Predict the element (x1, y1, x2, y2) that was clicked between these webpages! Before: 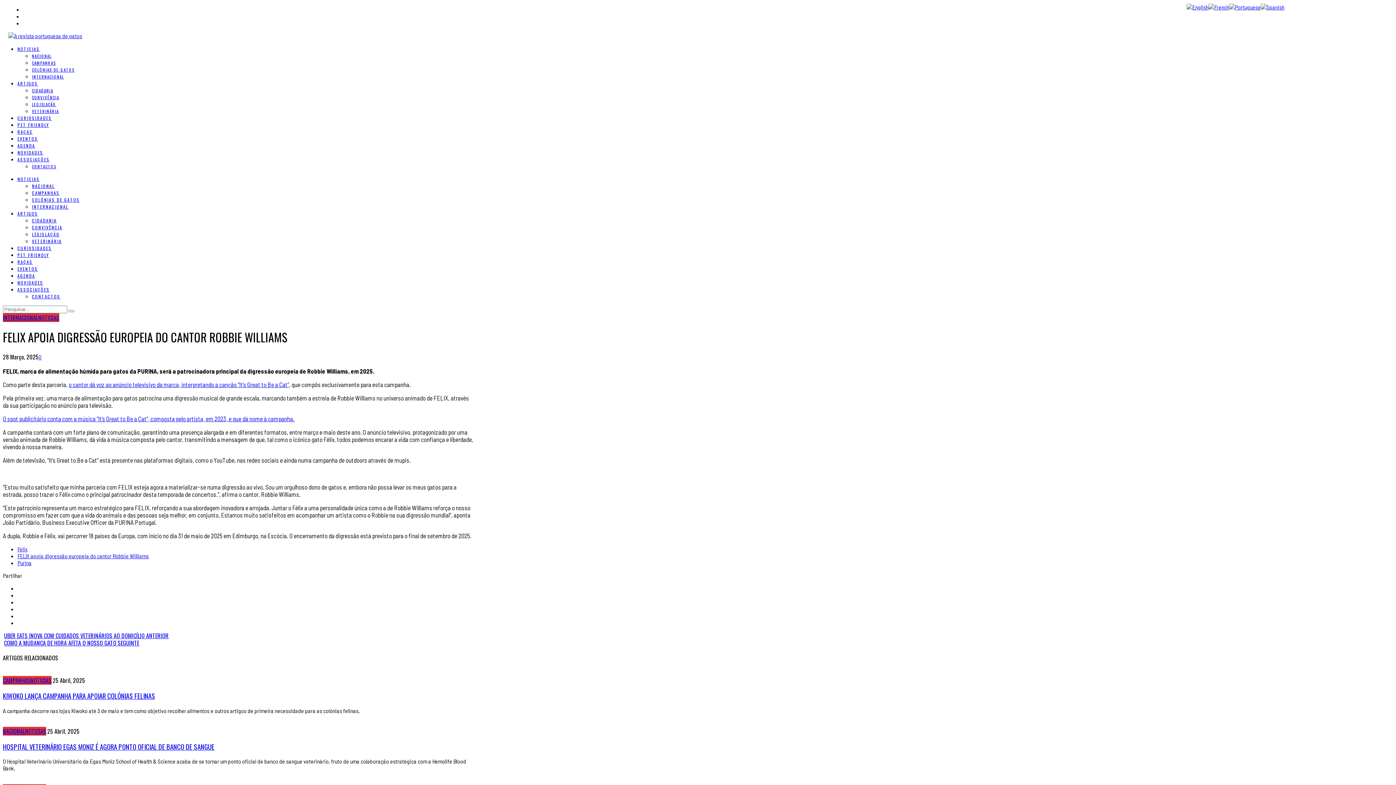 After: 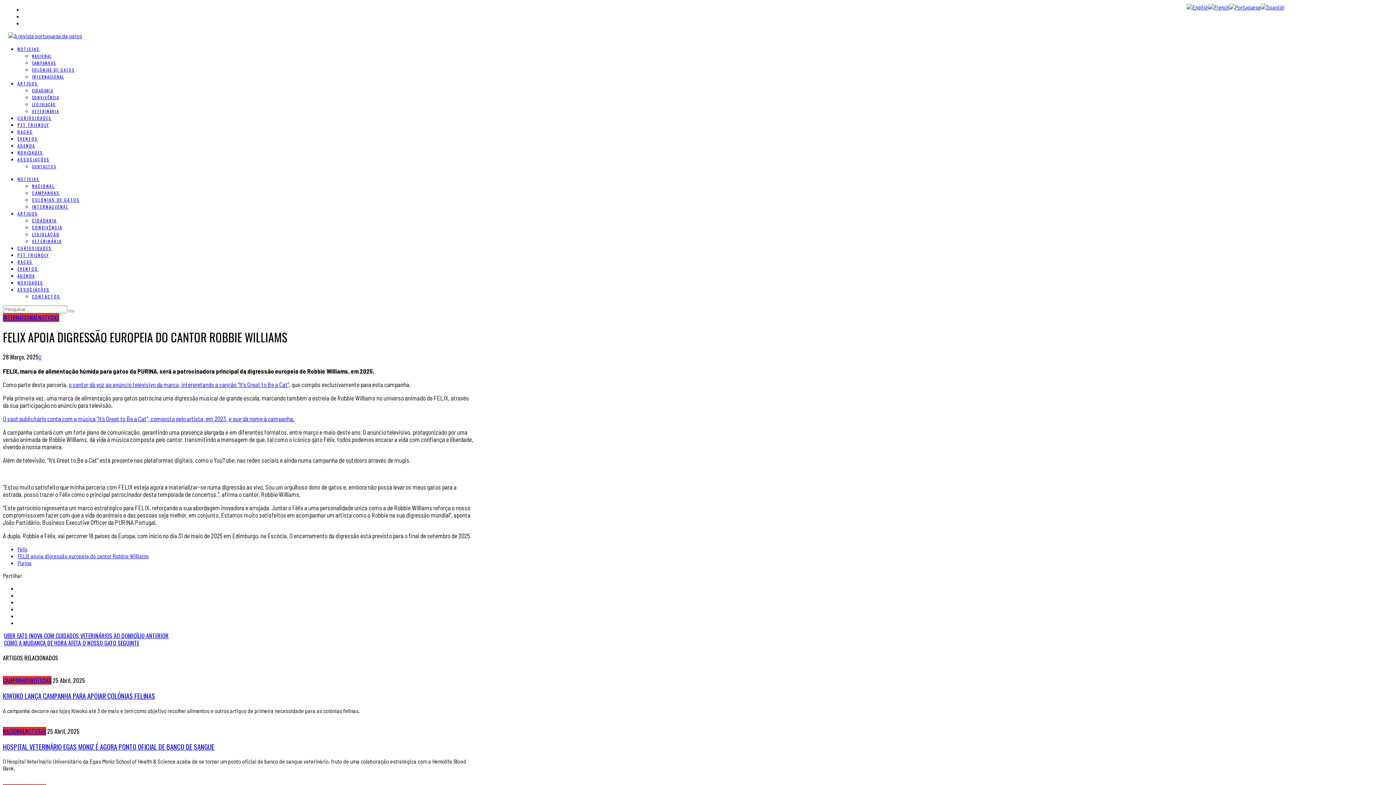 Action: bbox: (1186, 3, 1208, 10)